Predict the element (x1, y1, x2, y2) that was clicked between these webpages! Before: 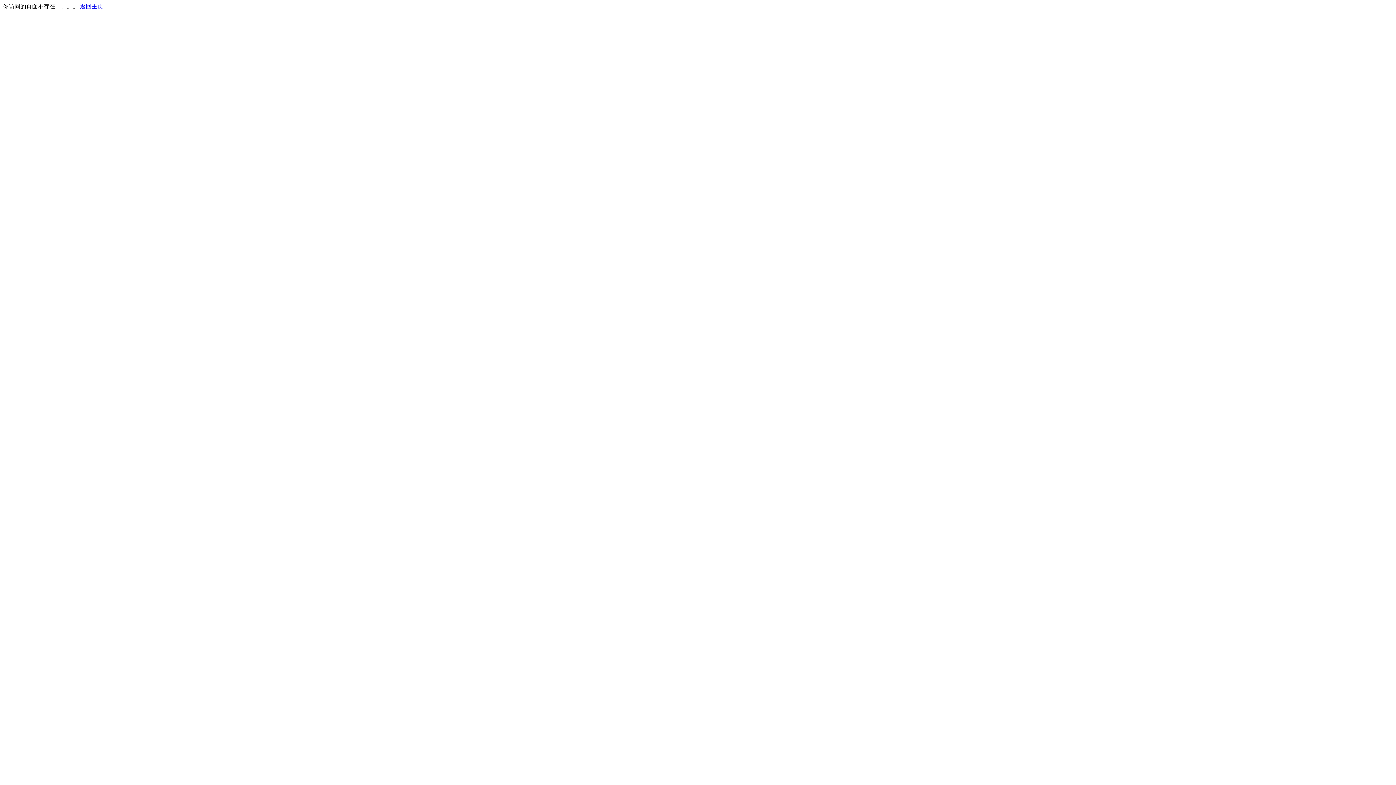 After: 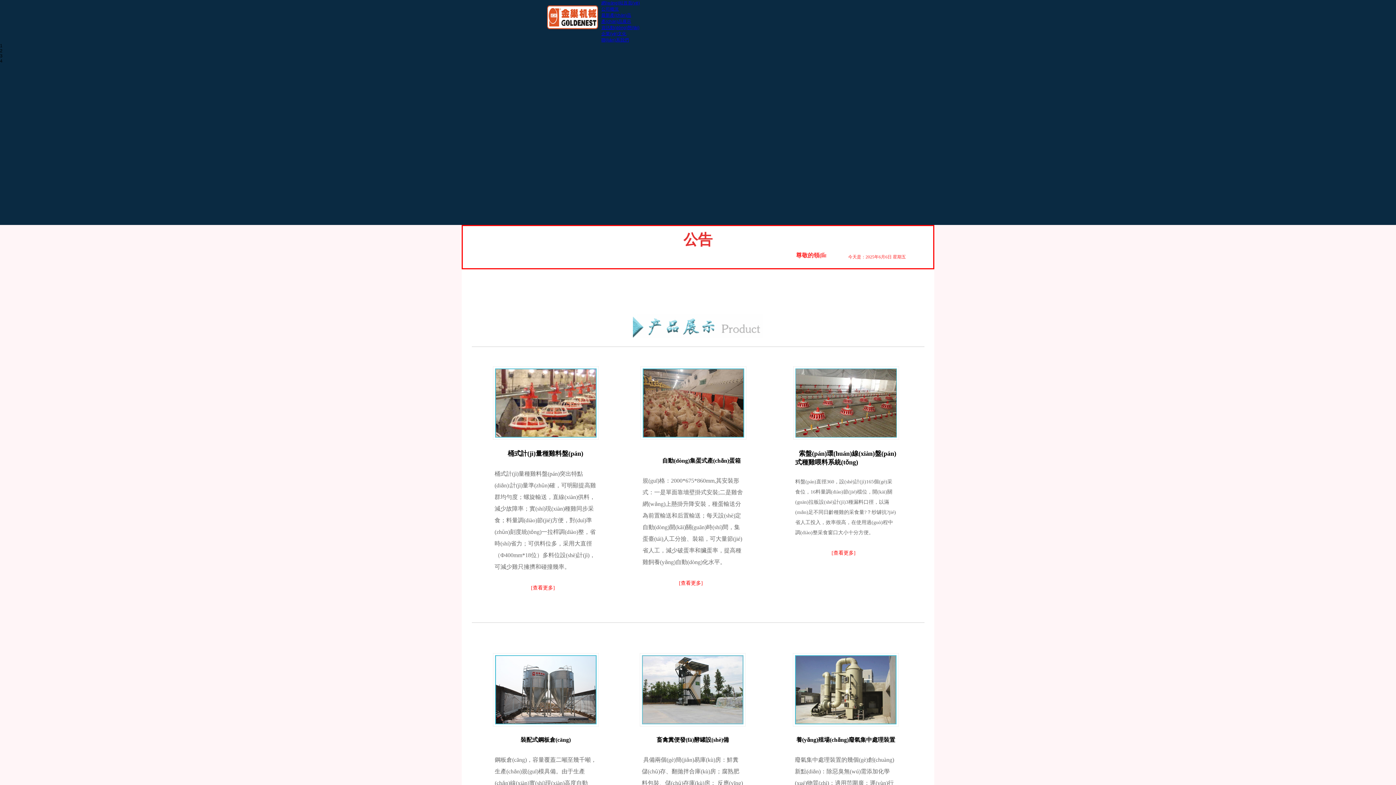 Action: label: 返回主页 bbox: (80, 3, 103, 9)